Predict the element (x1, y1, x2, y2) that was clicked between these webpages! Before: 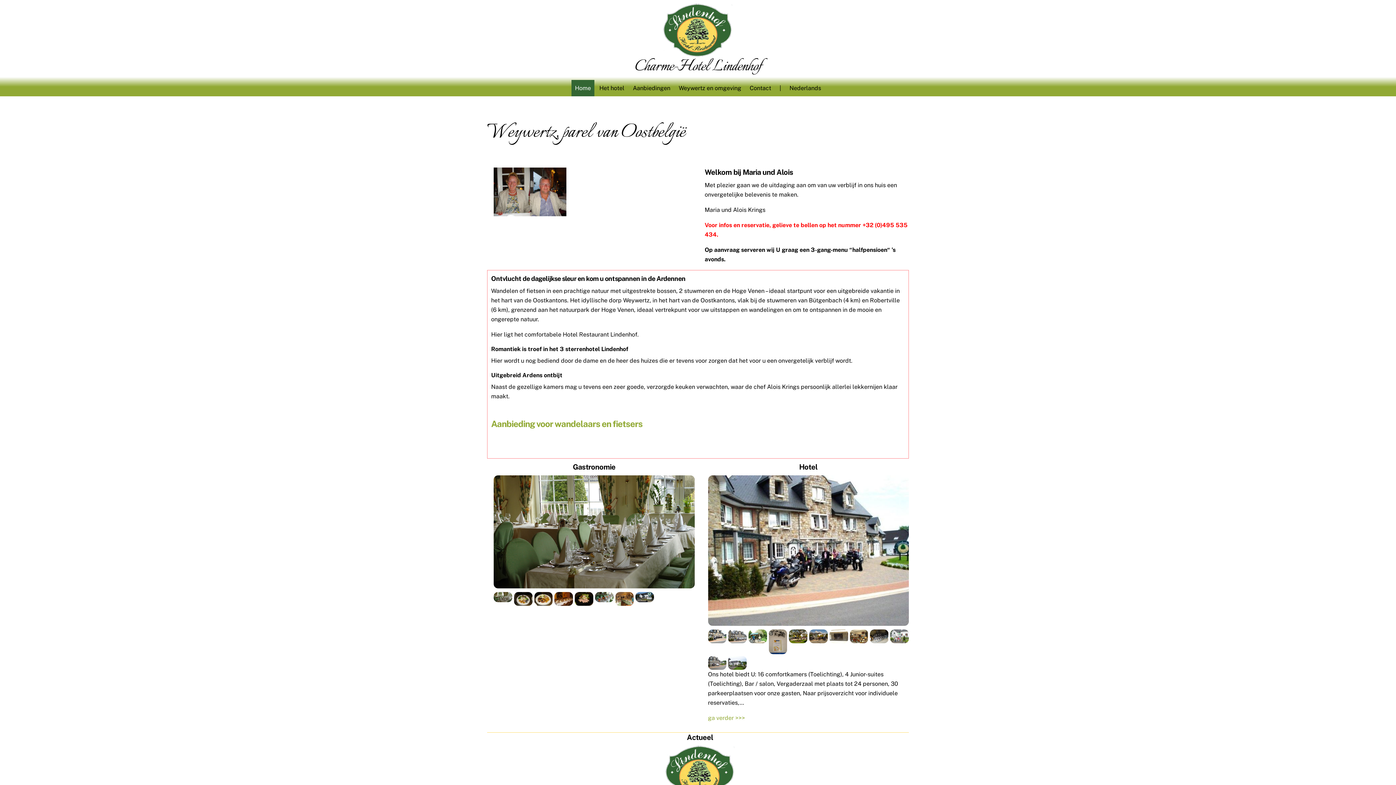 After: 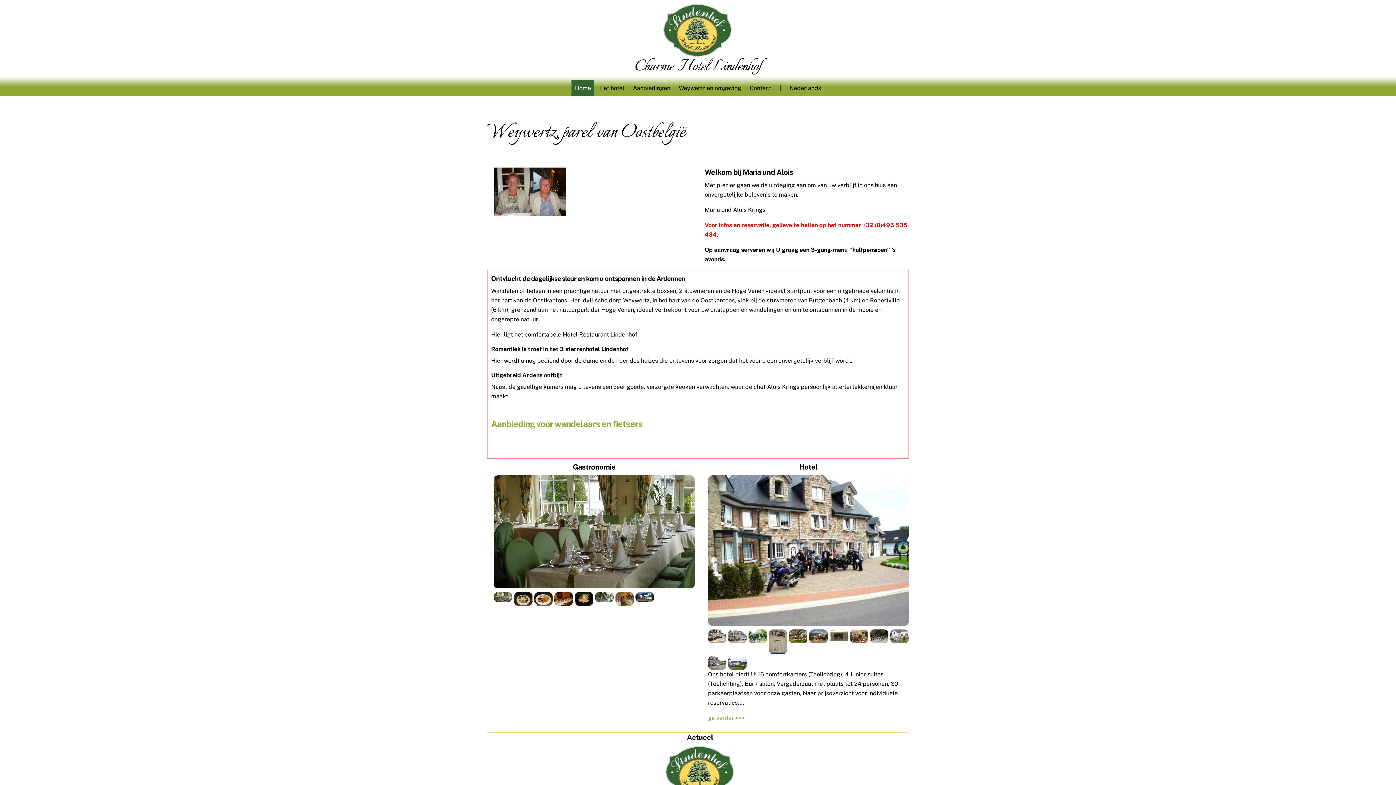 Action: bbox: (708, 635, 726, 642)